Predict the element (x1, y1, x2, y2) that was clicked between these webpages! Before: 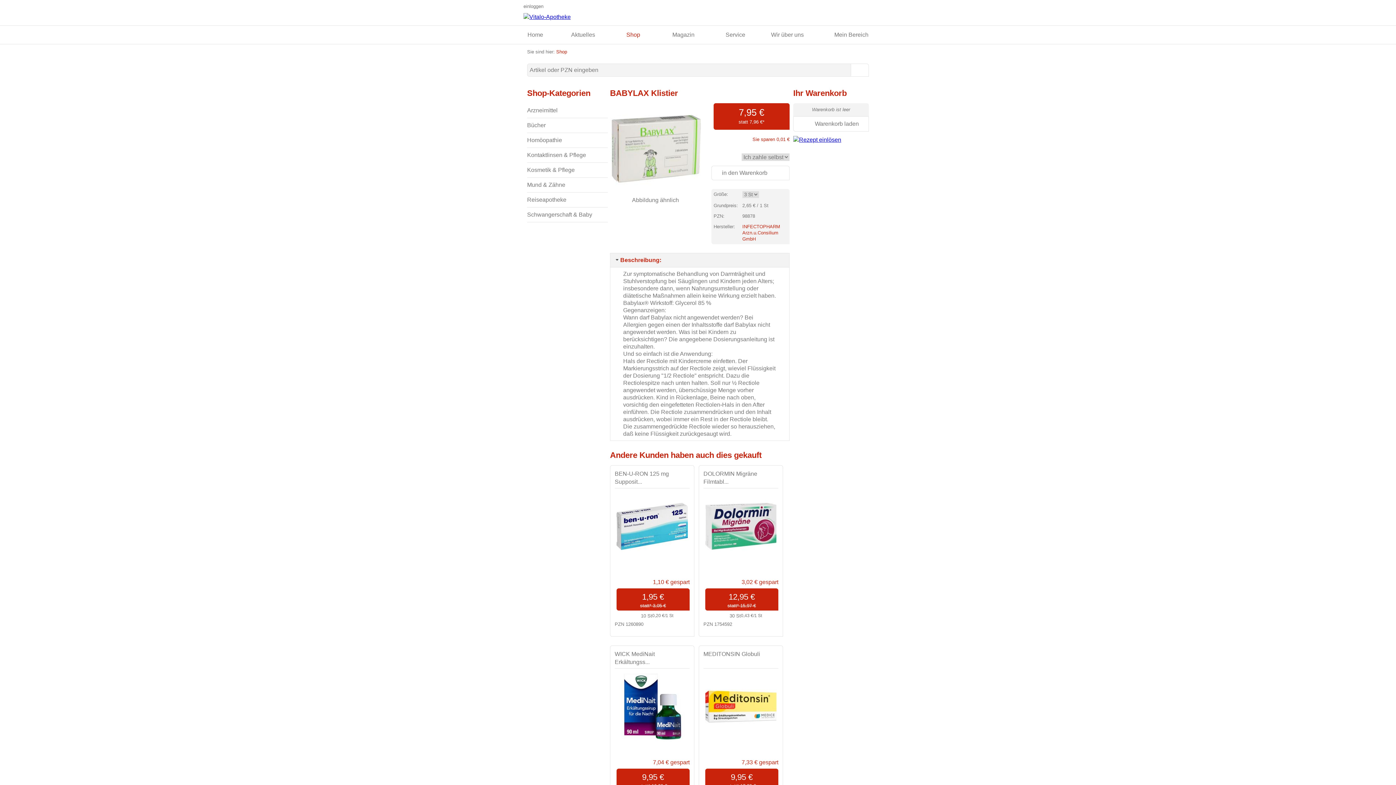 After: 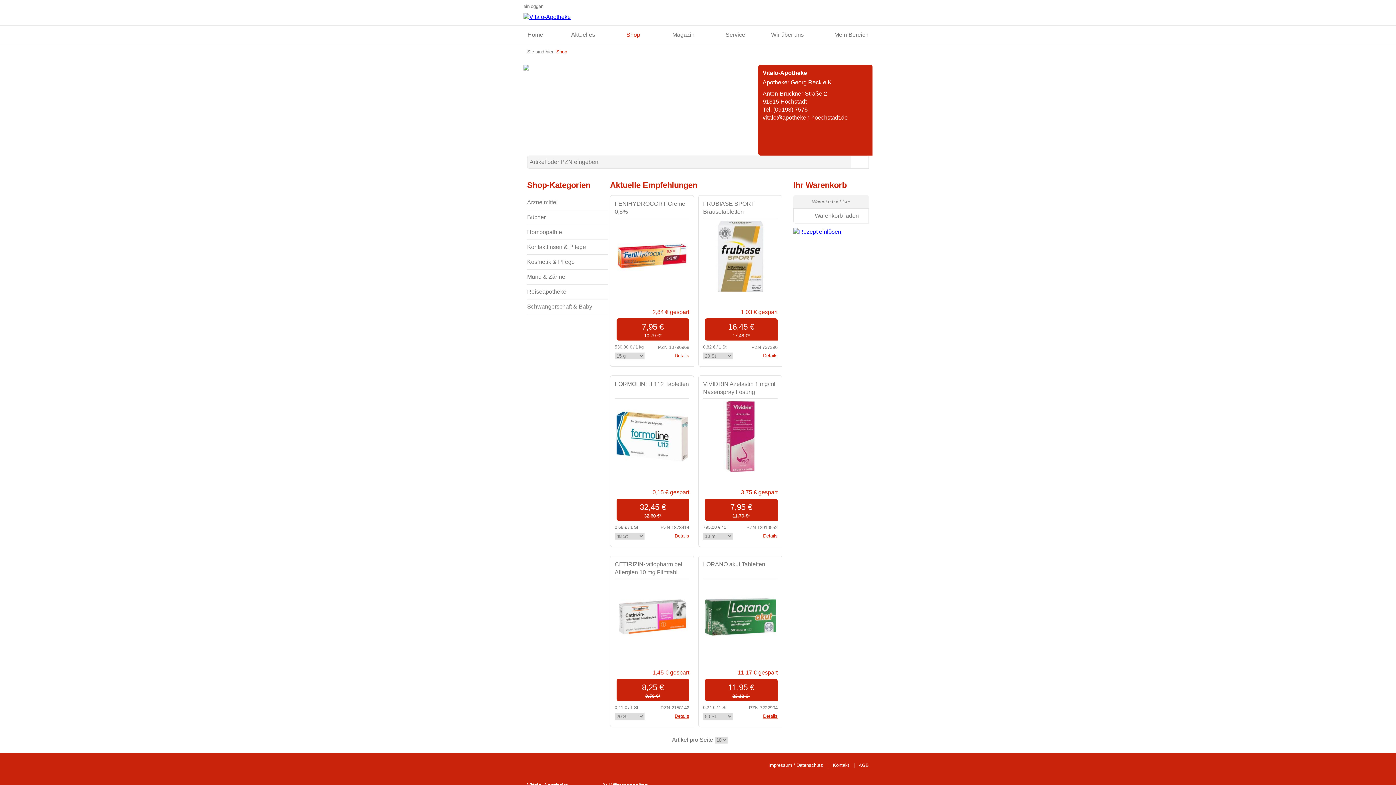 Action: label: Shop bbox: (556, 49, 567, 54)